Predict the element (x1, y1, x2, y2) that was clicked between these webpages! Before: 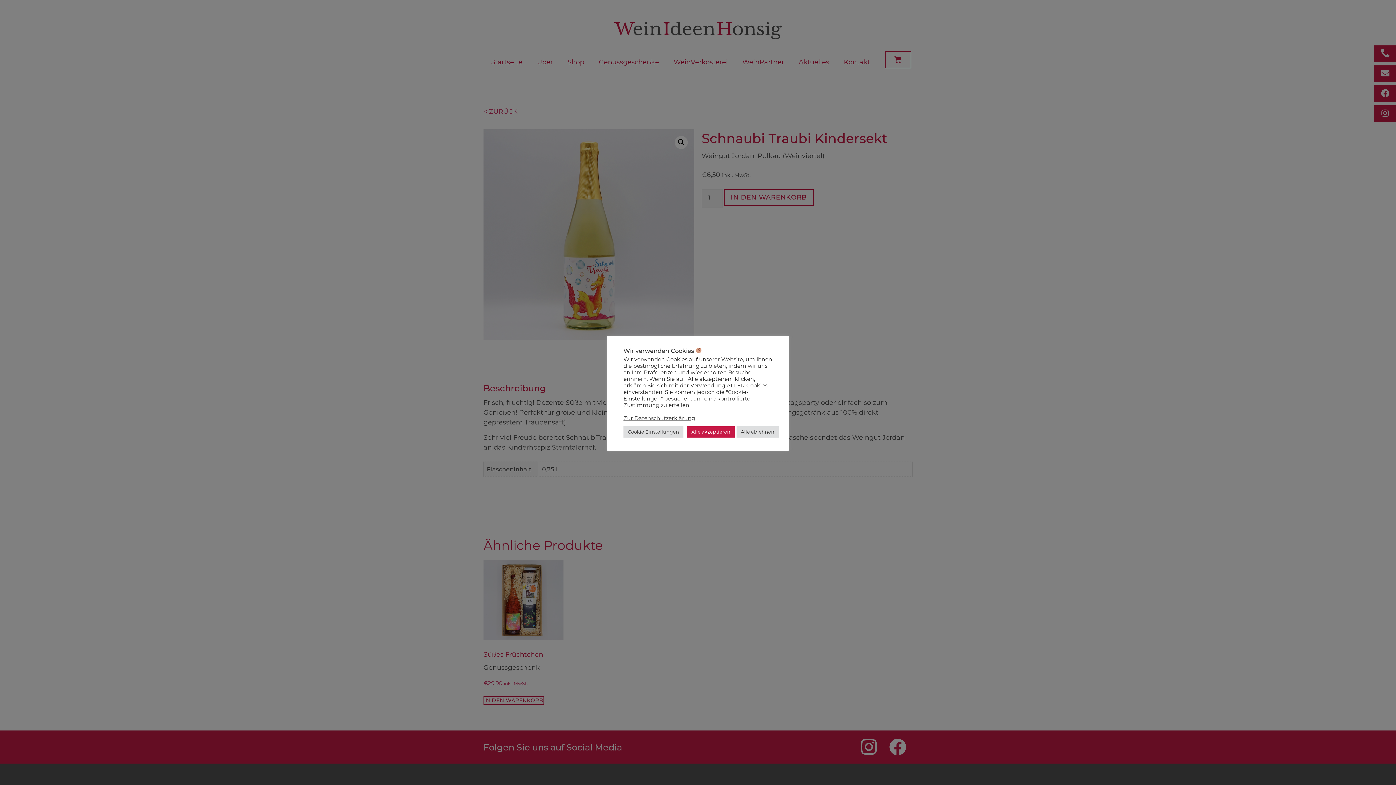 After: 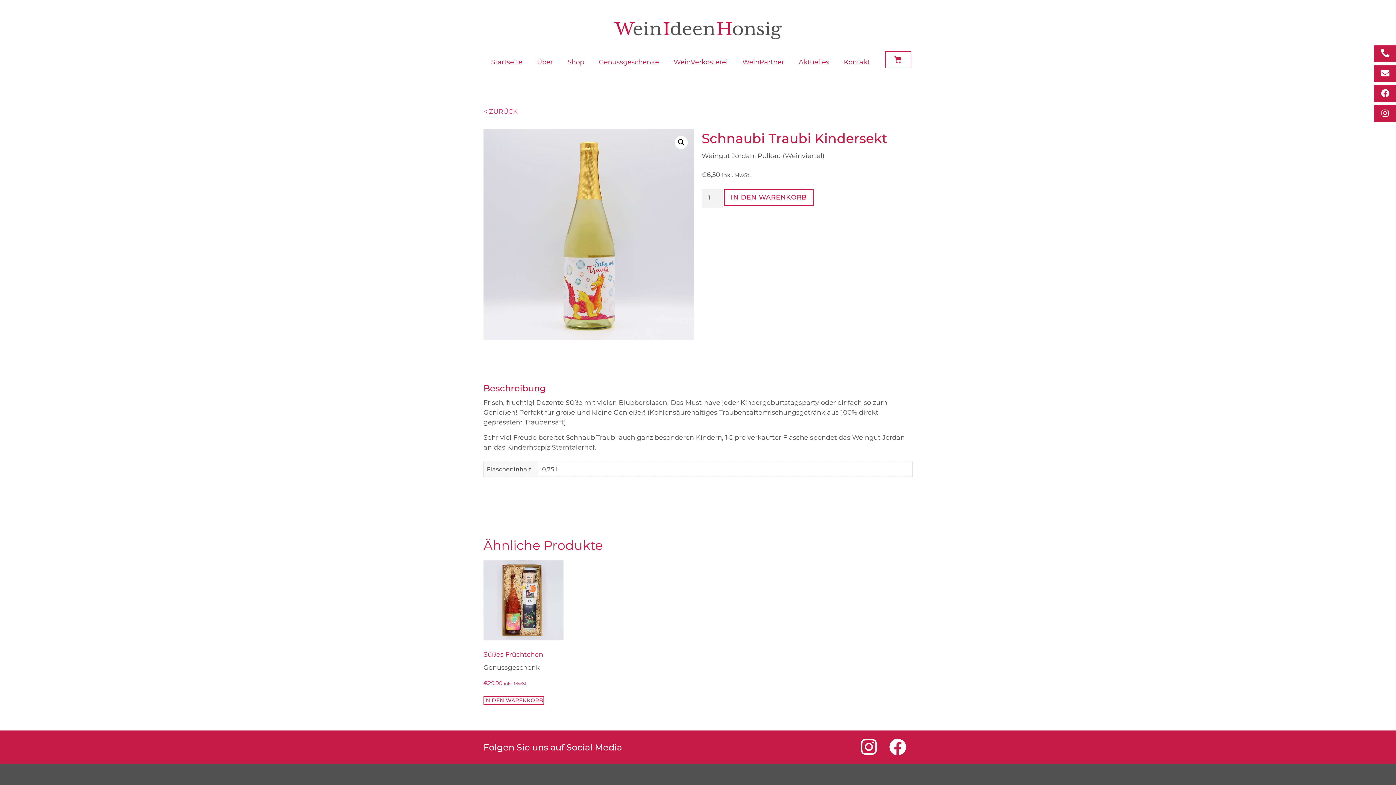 Action: bbox: (687, 426, 734, 437) label: Alle akzeptieren